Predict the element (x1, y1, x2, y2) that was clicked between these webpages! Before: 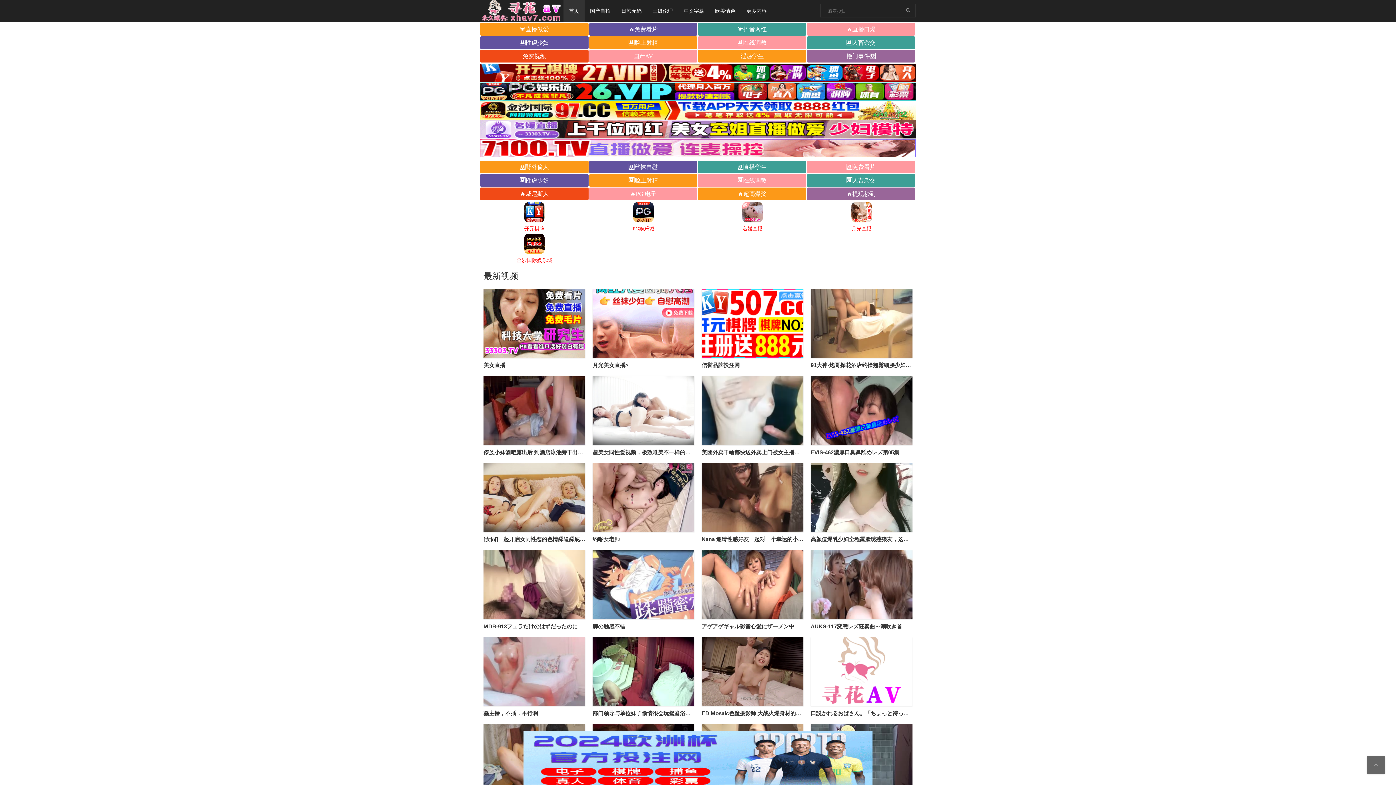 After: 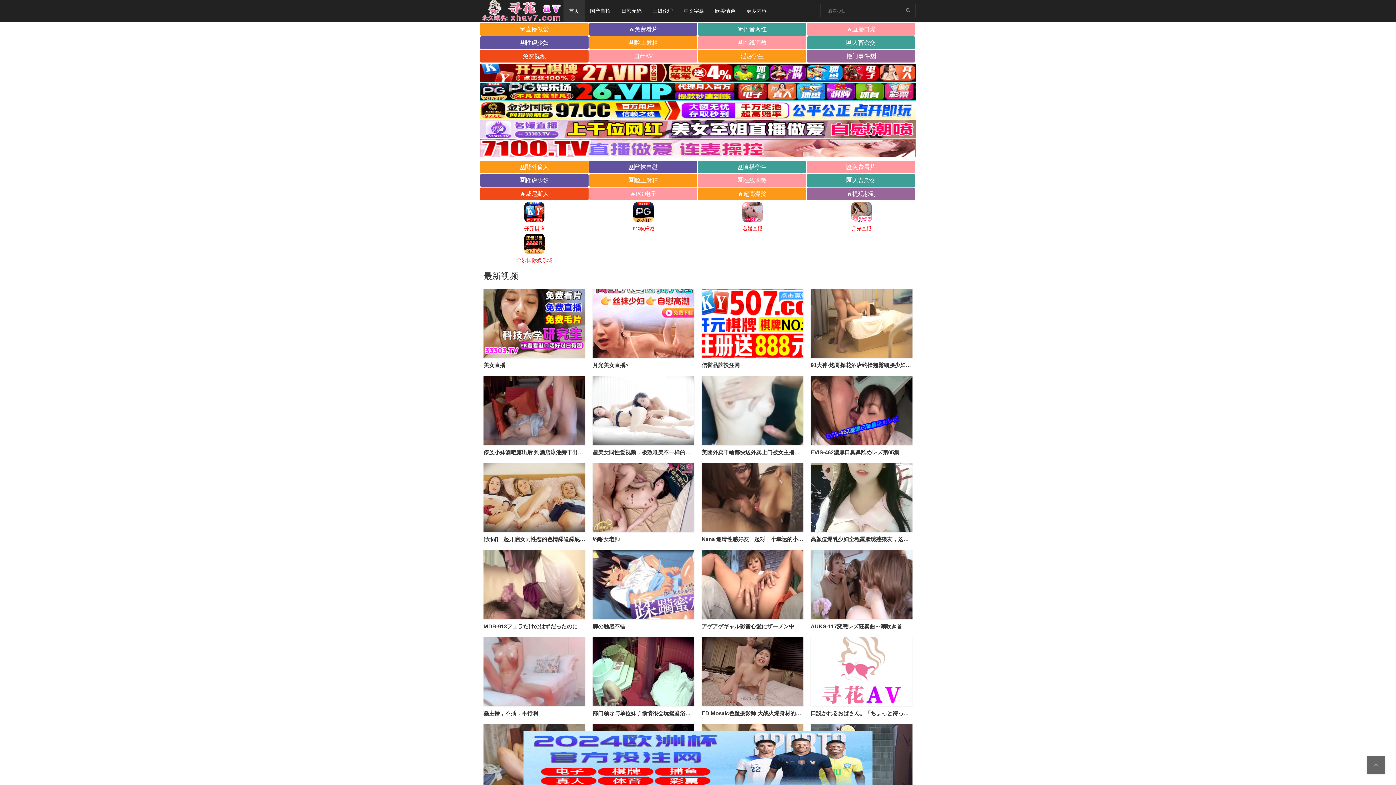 Action: bbox: (584, 0, 616, 21) label: 国产自拍